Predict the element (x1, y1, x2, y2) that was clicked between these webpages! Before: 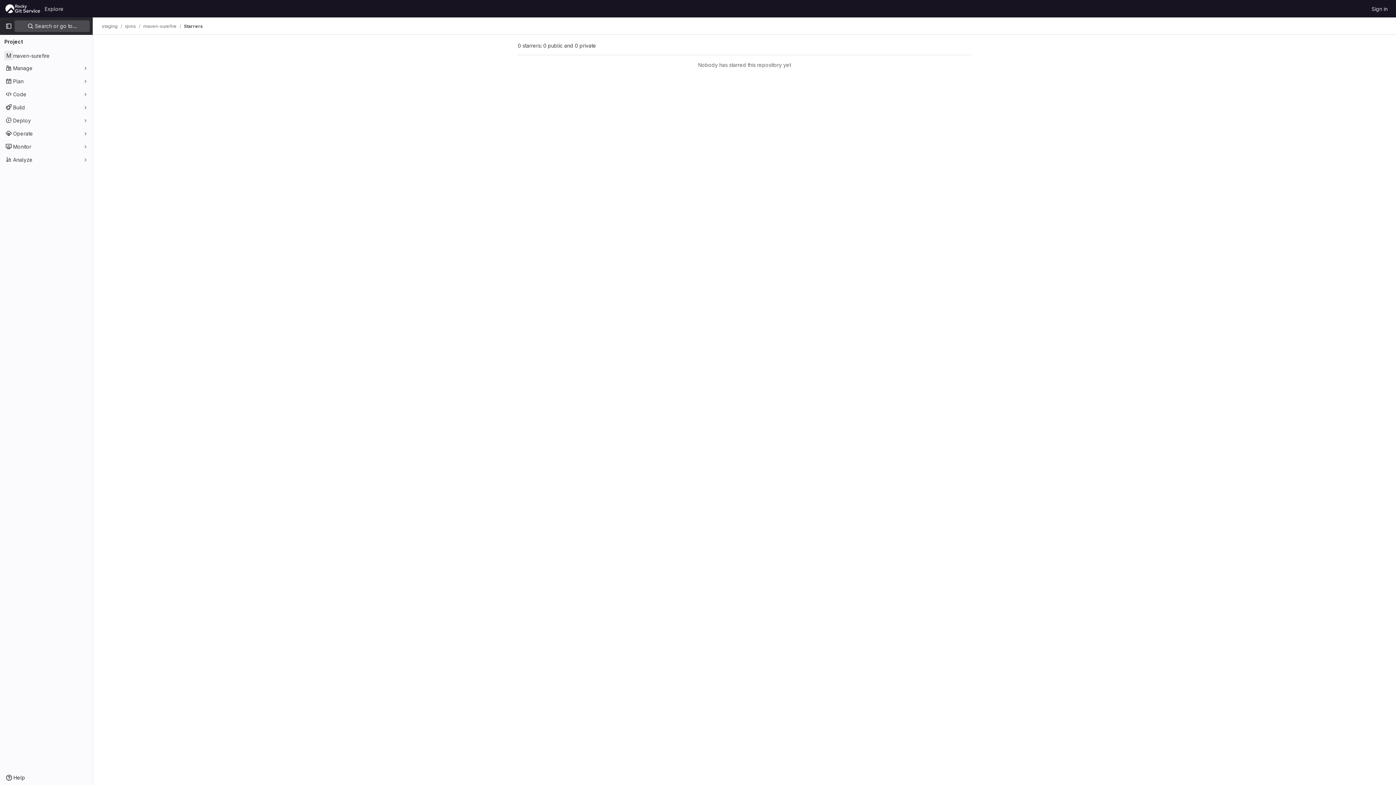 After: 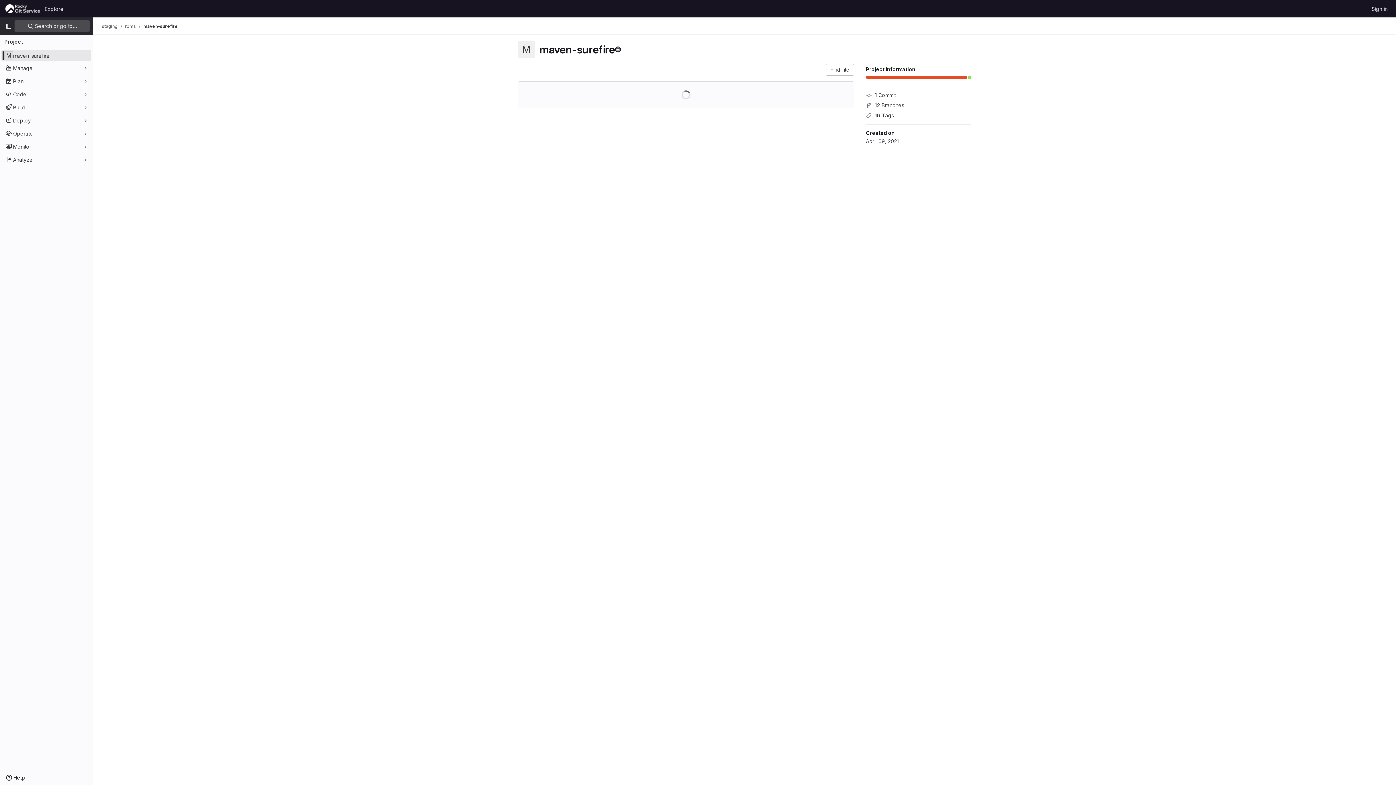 Action: bbox: (1, 49, 91, 61) label: maven-surefire